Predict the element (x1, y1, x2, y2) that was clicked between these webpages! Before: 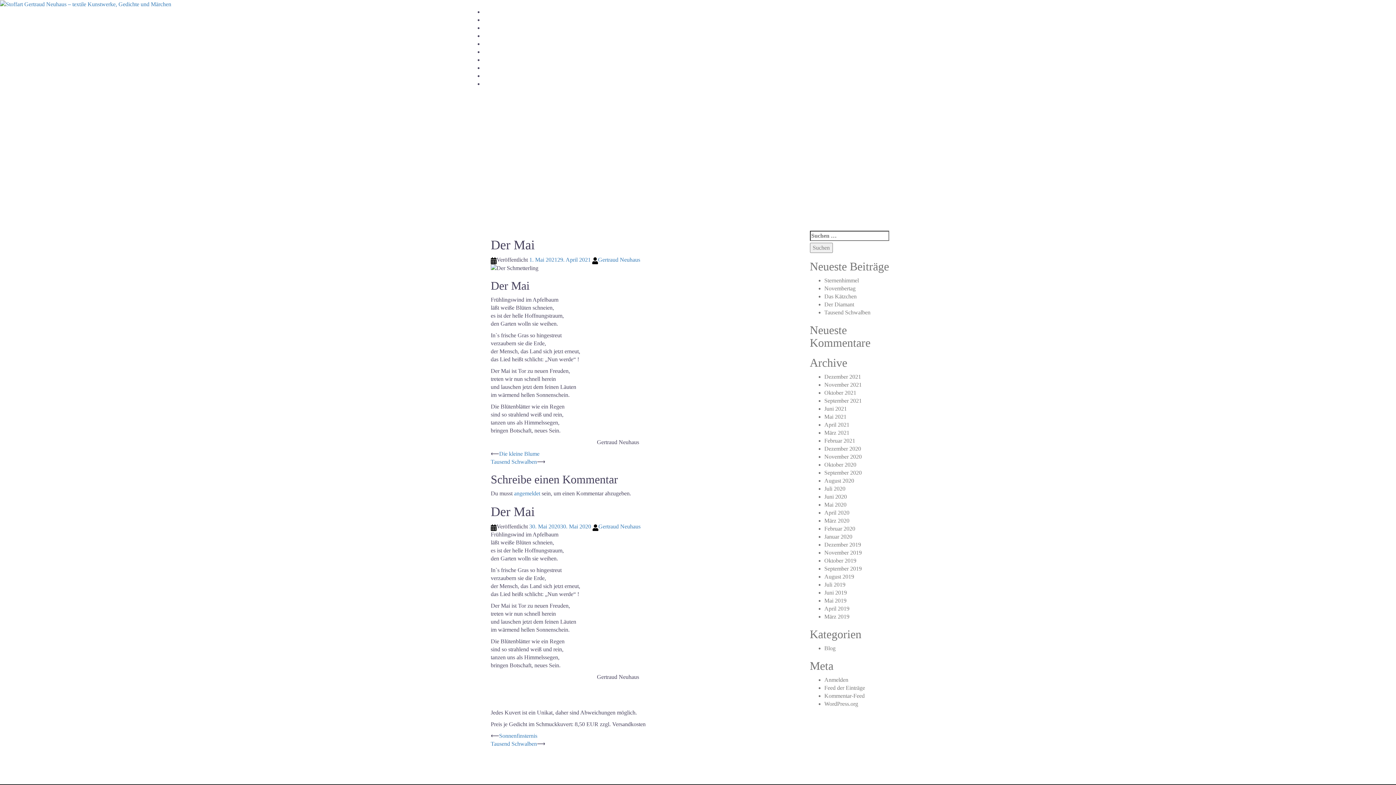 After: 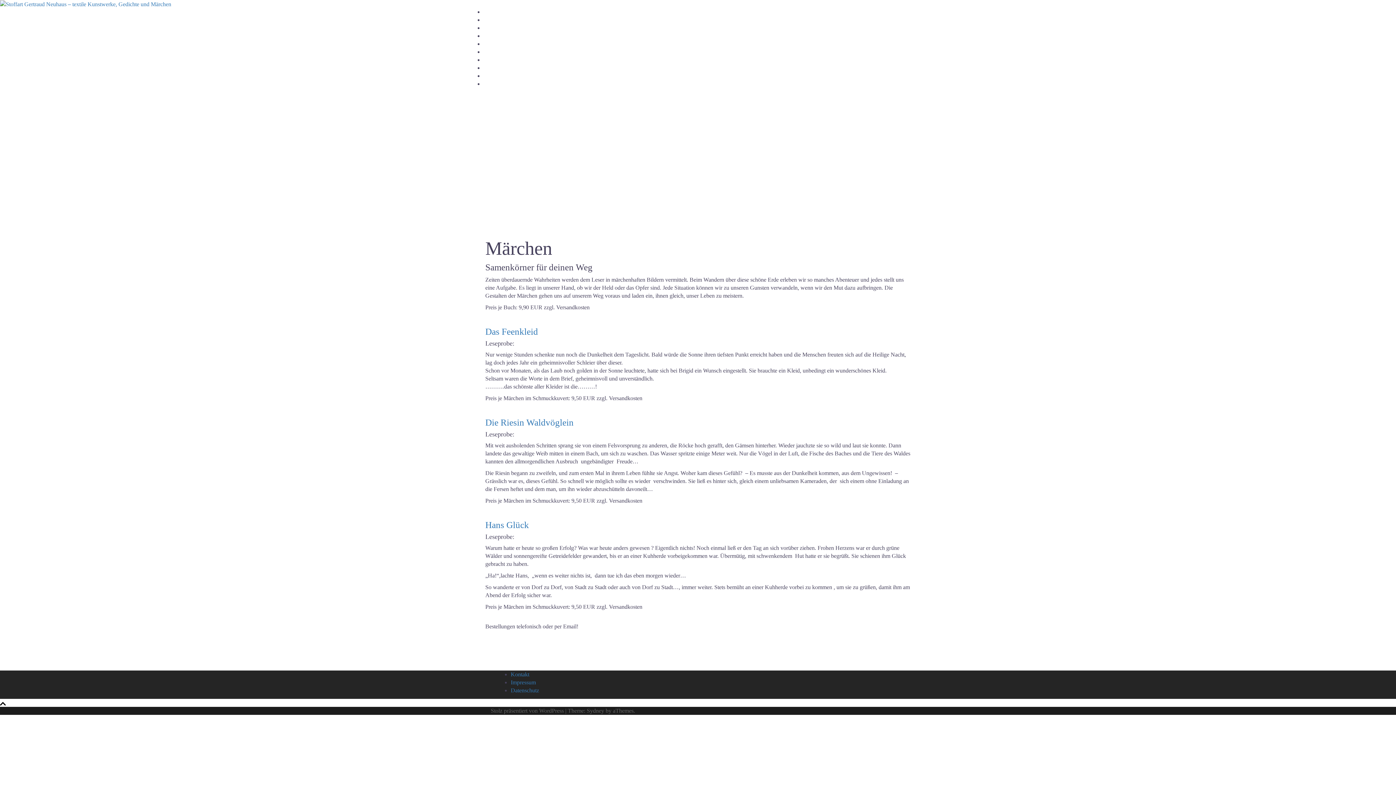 Action: label: Märchen bbox: (483, 49, 501, 54)